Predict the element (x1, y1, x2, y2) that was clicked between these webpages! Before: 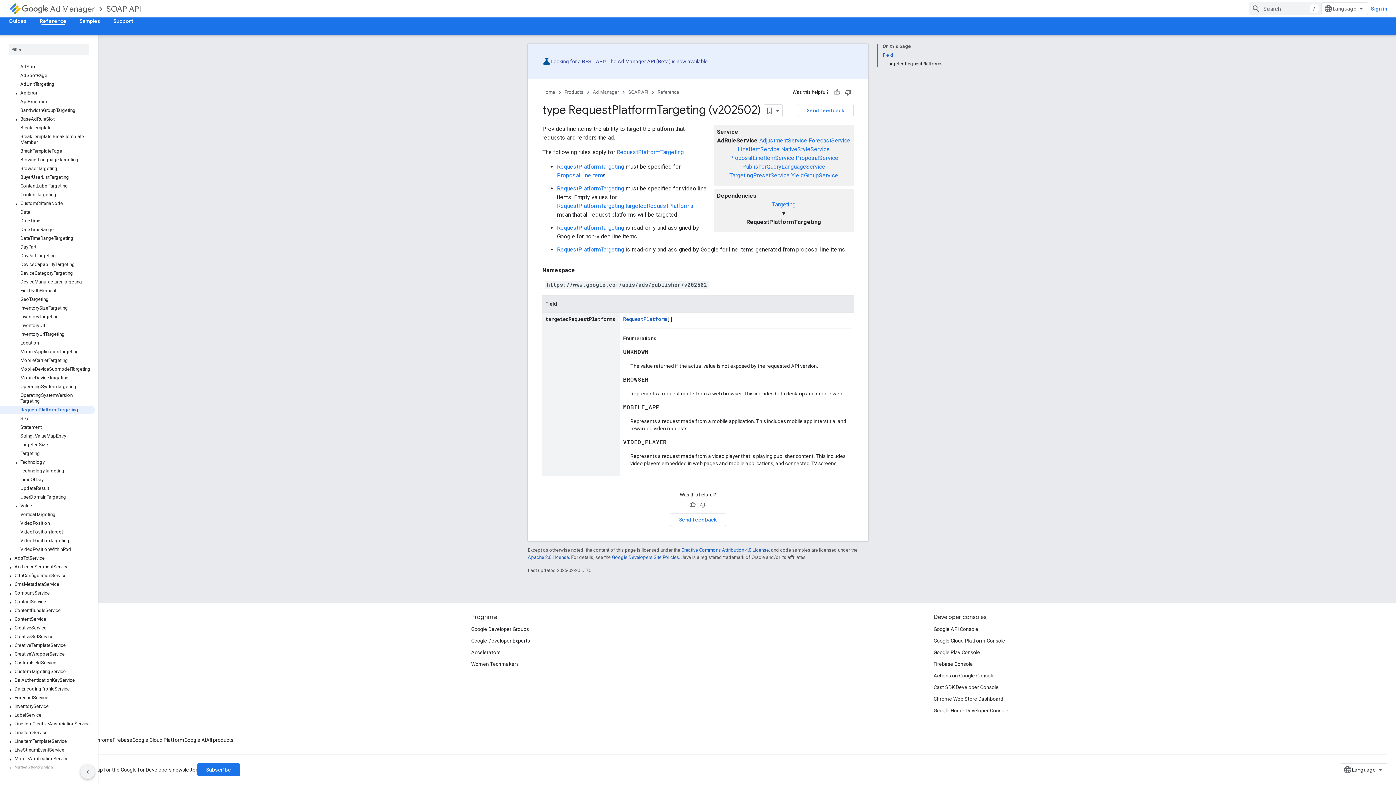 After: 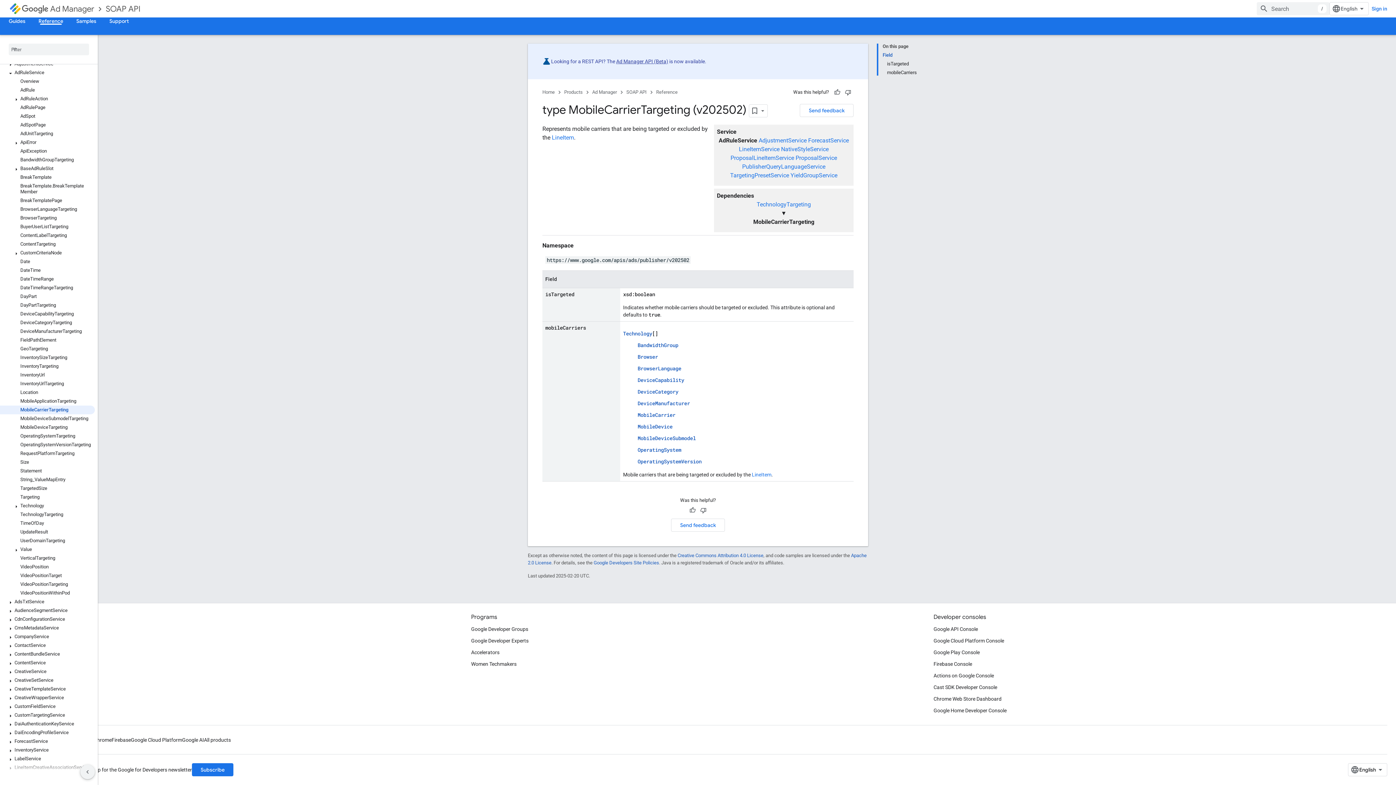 Action: bbox: (0, 356, 94, 365) label: MobileCarrierTargeting